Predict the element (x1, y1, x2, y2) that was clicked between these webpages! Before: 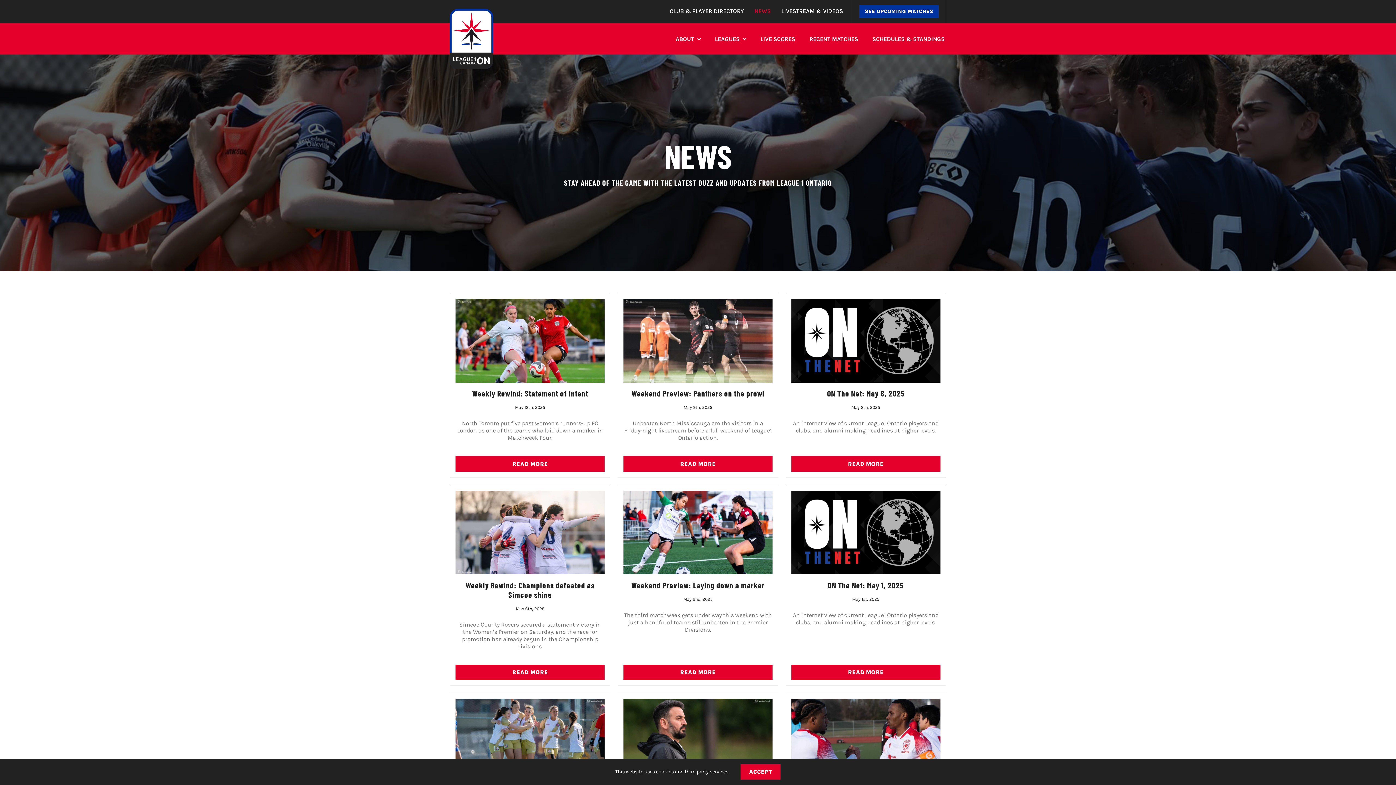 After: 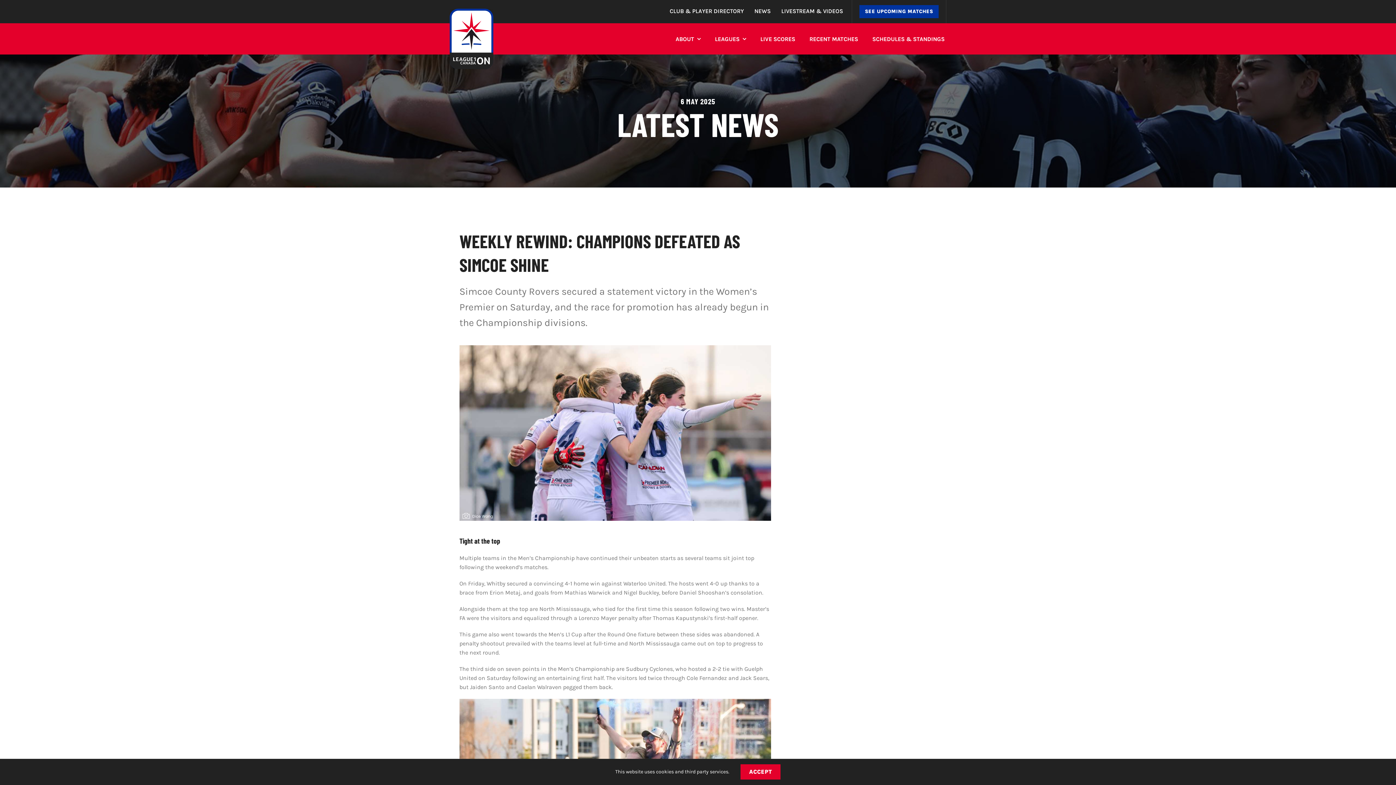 Action: bbox: (455, 665, 604, 680) label: READ MORE